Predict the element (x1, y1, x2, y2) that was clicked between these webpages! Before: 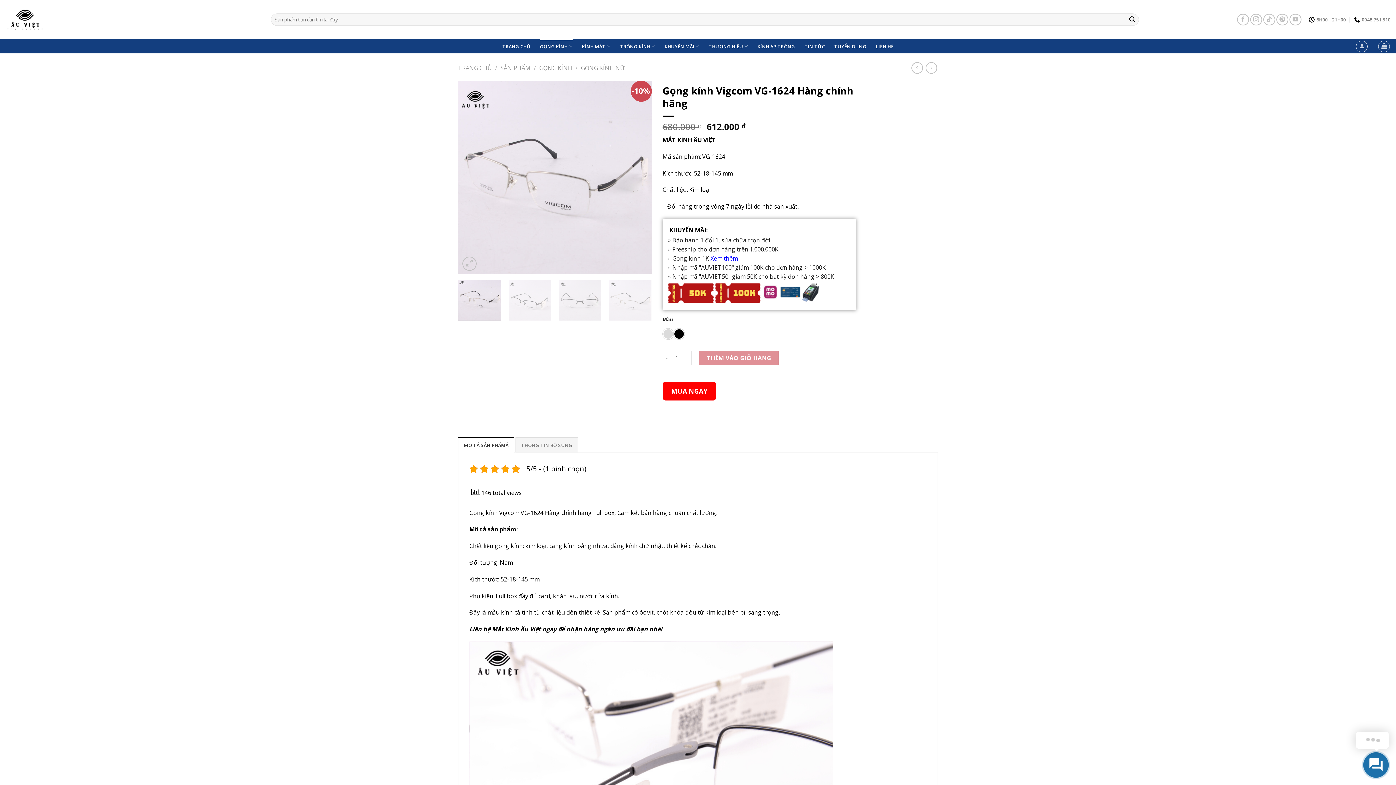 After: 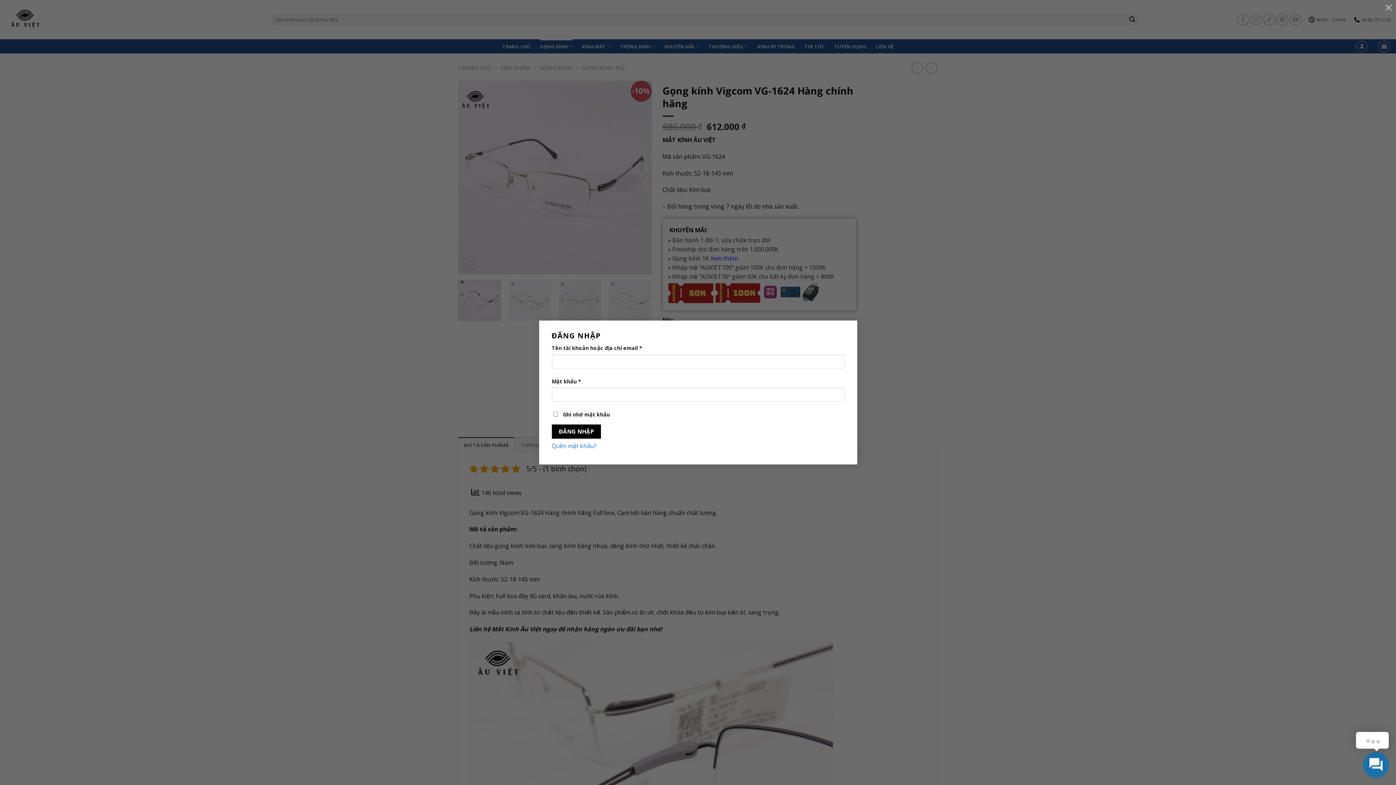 Action: bbox: (1356, 40, 1368, 52)